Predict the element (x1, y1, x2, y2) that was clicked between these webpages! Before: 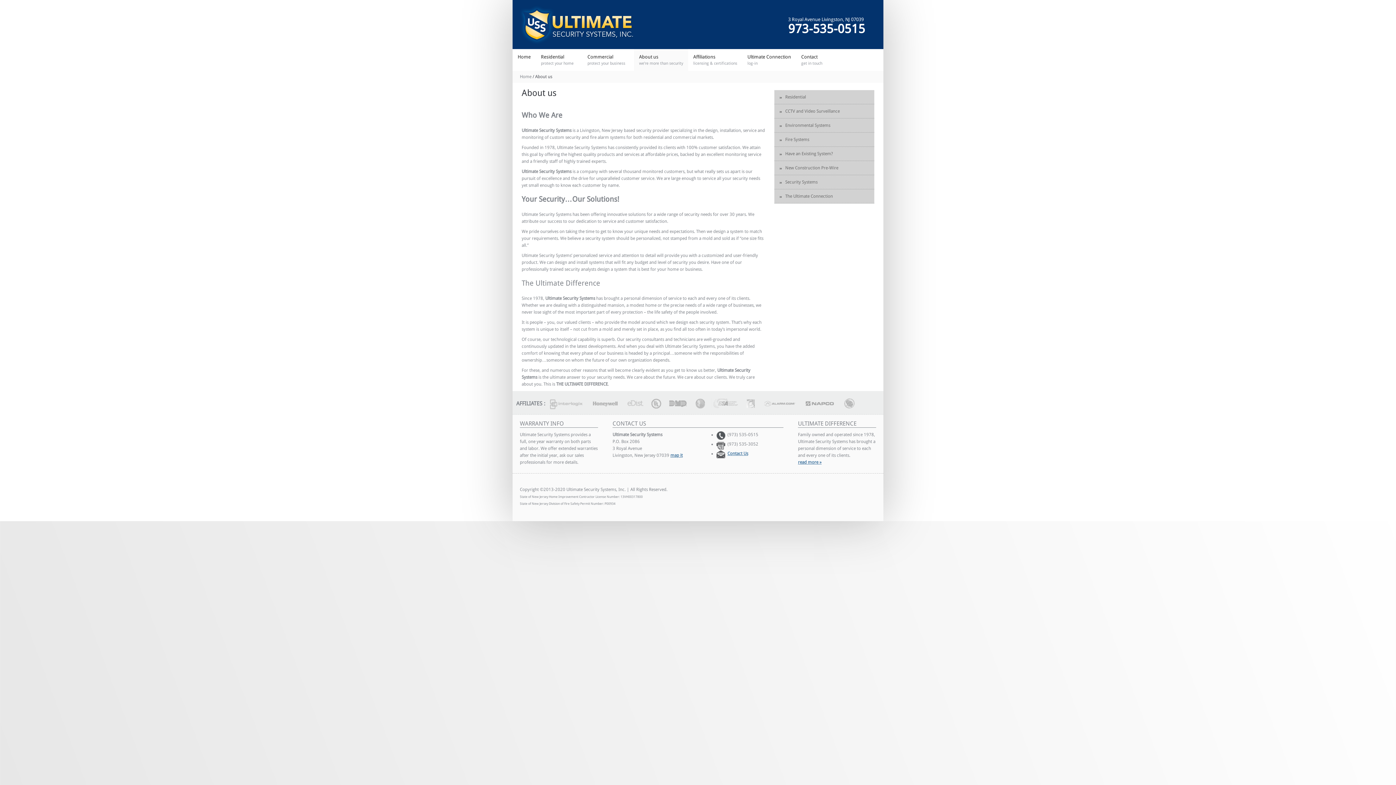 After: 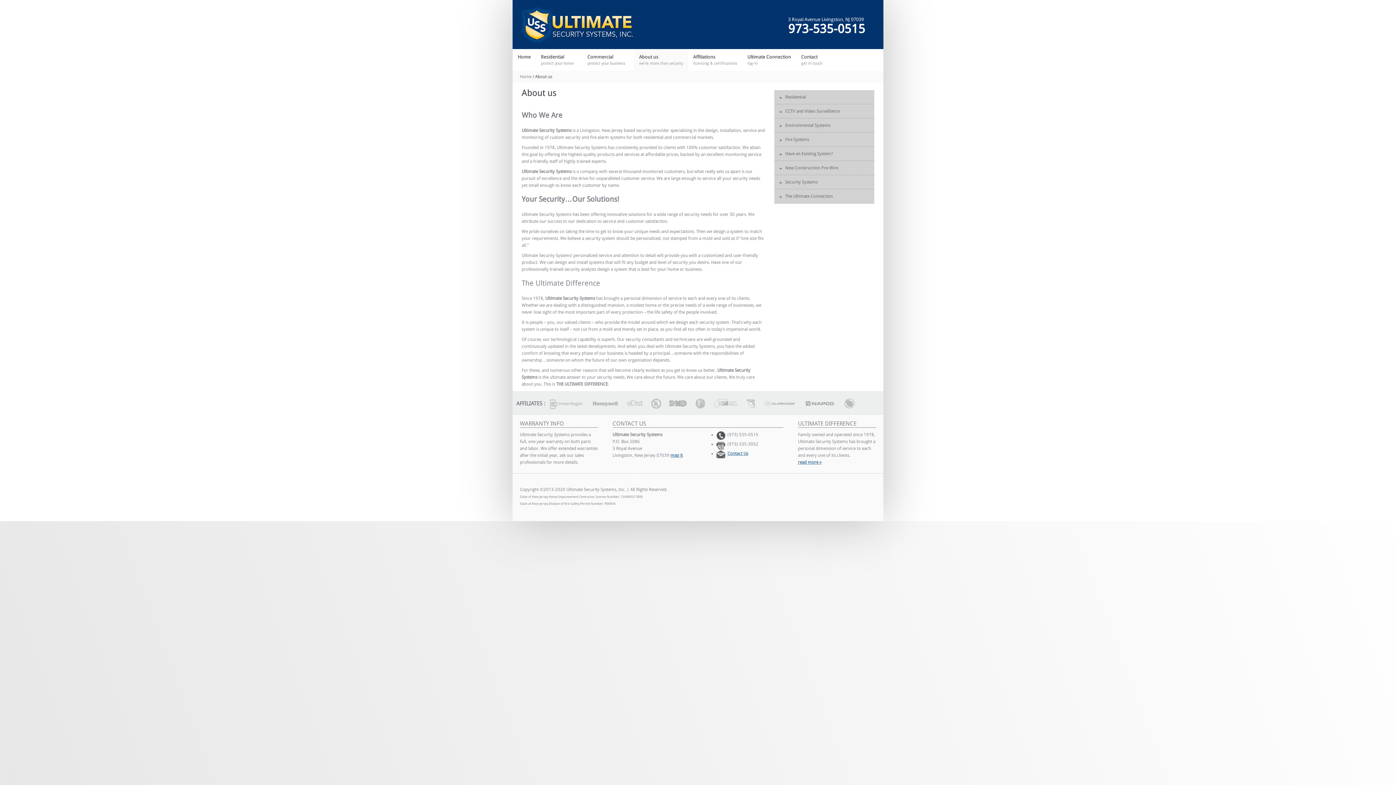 Action: label: About us
we’re more than security bbox: (634, 49, 688, 70)